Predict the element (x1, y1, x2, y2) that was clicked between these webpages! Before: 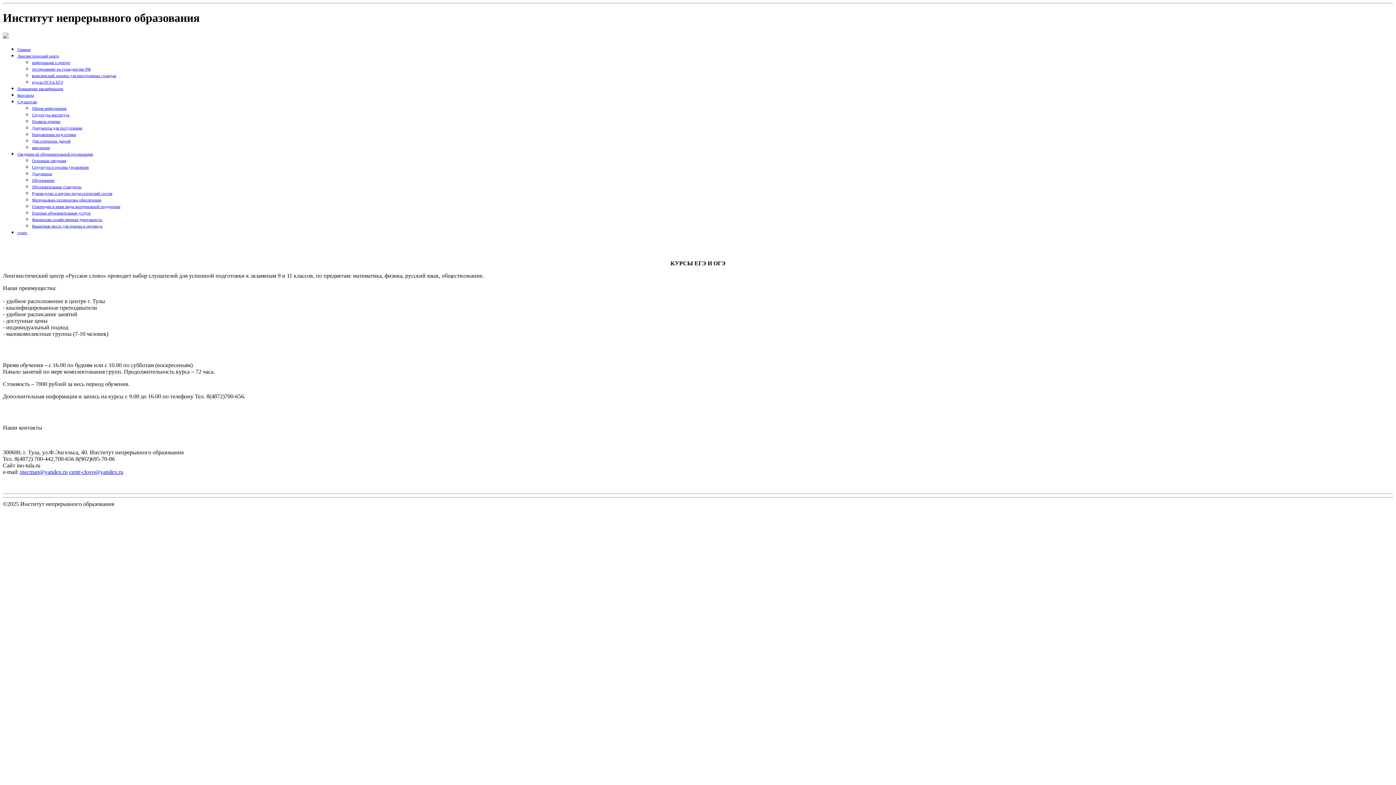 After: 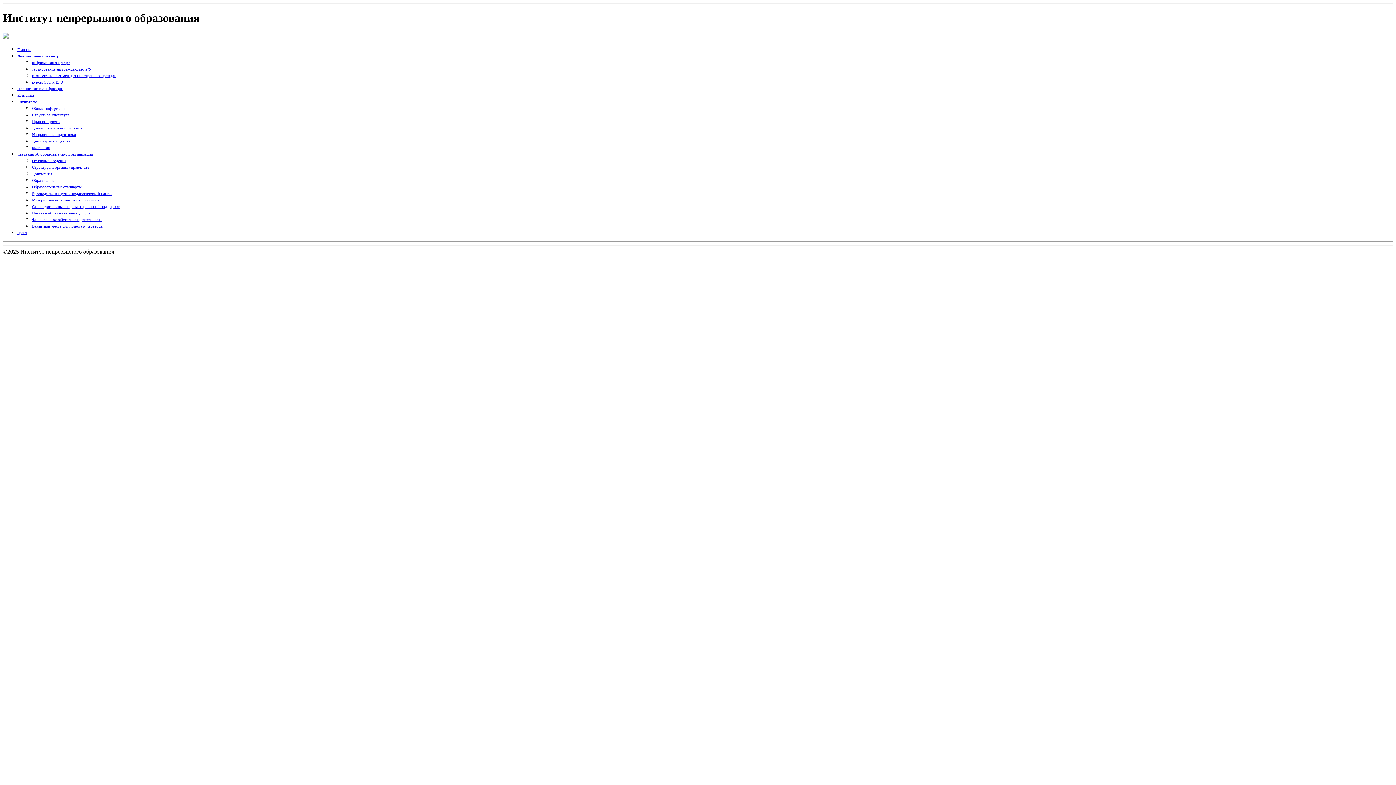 Action: bbox: (17, 151, 93, 156) label: Сведения об образовательной организации